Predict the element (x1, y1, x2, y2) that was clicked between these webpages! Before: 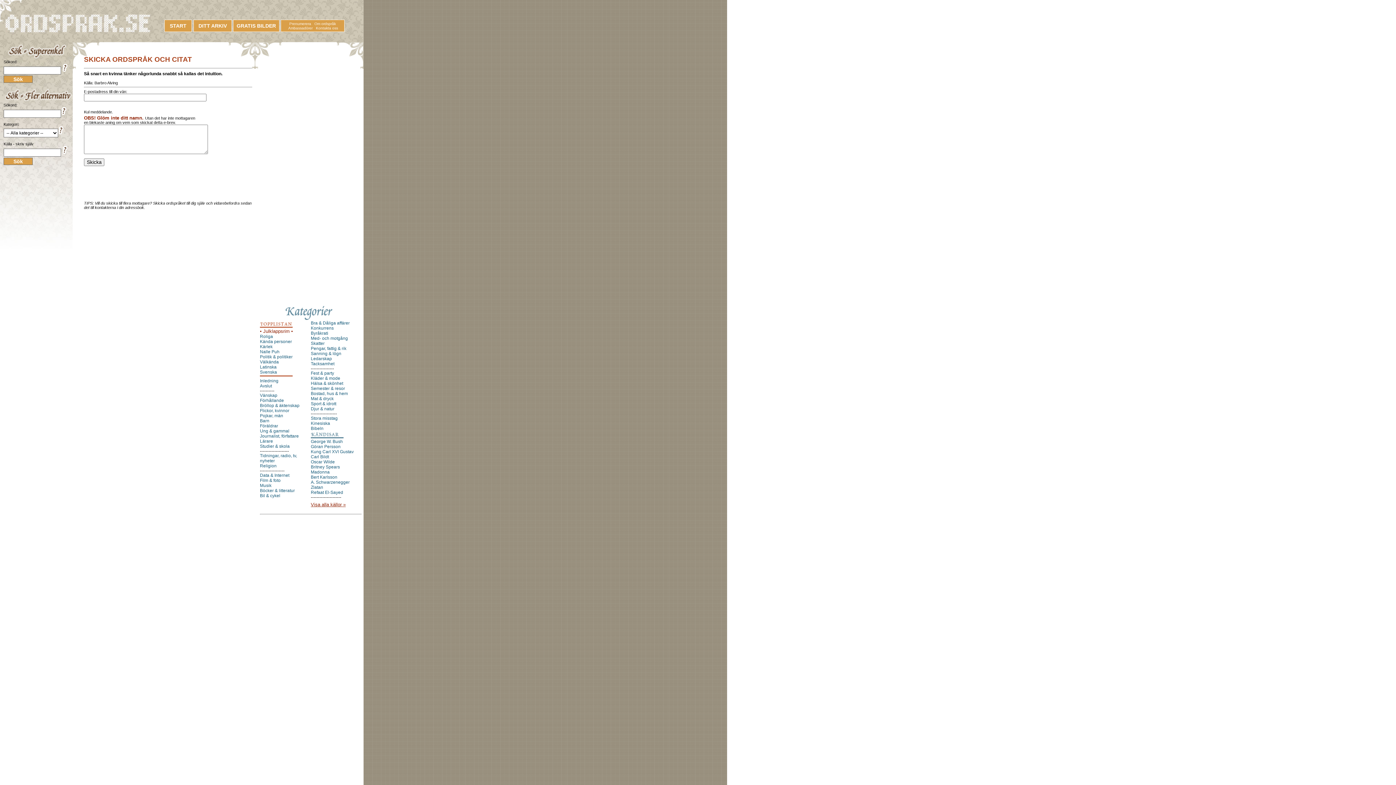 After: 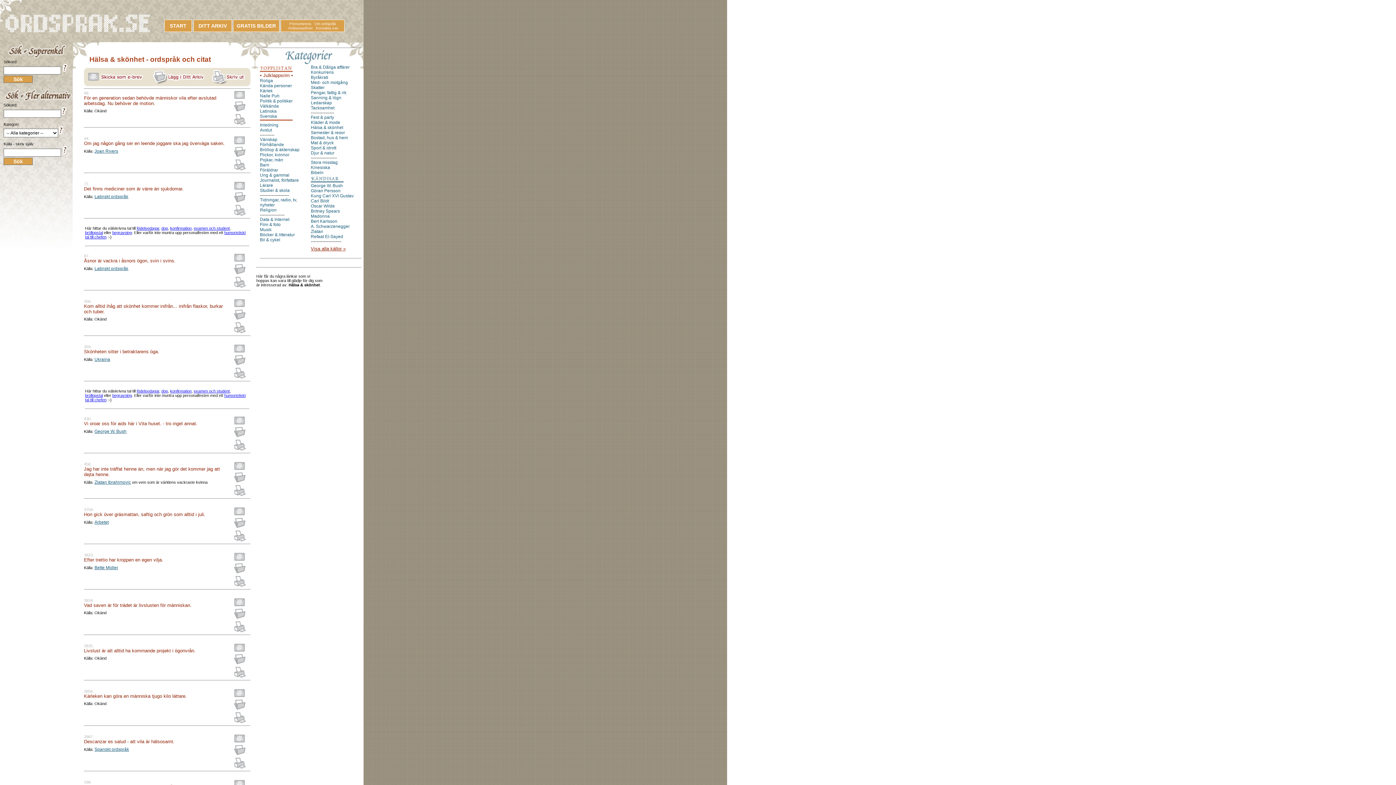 Action: label: Hälsa & skönhet bbox: (310, 381, 343, 386)